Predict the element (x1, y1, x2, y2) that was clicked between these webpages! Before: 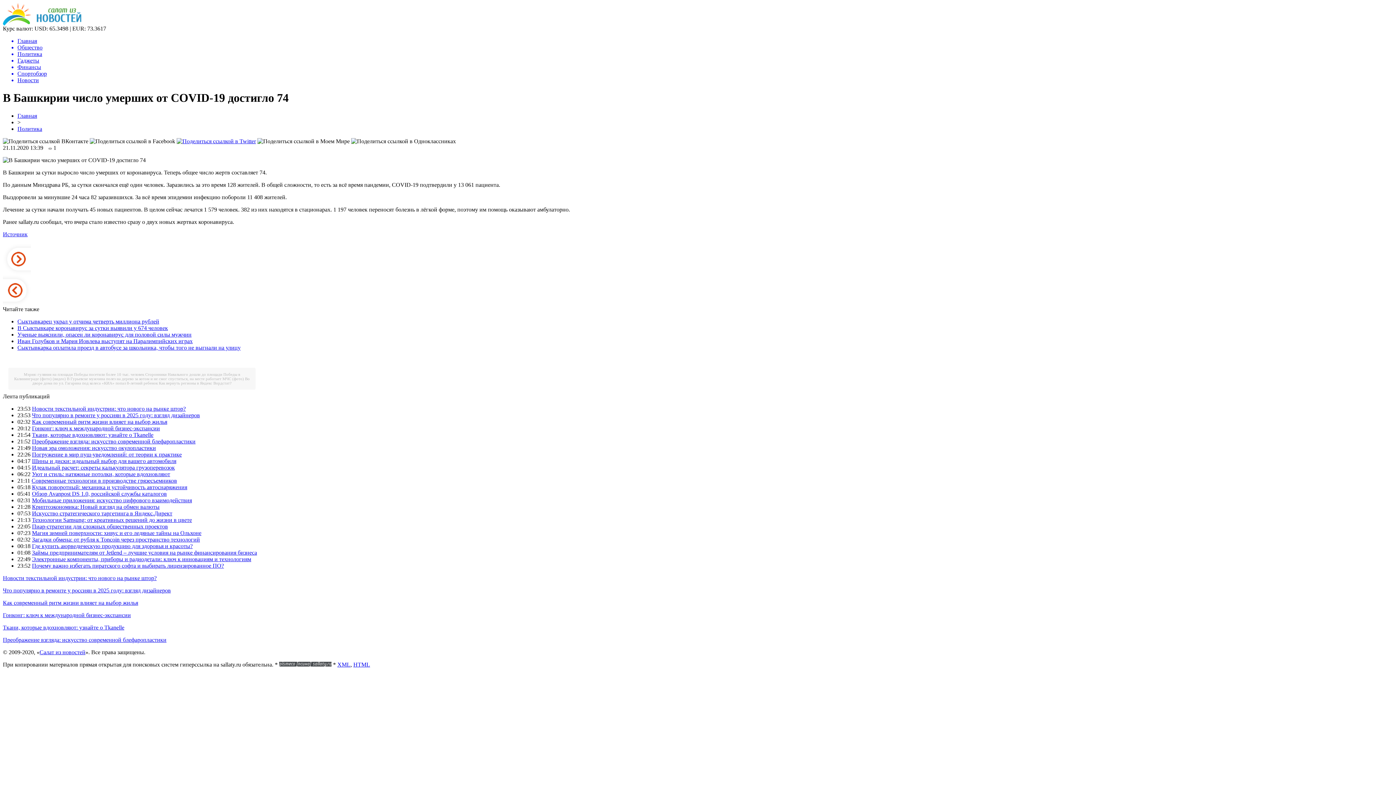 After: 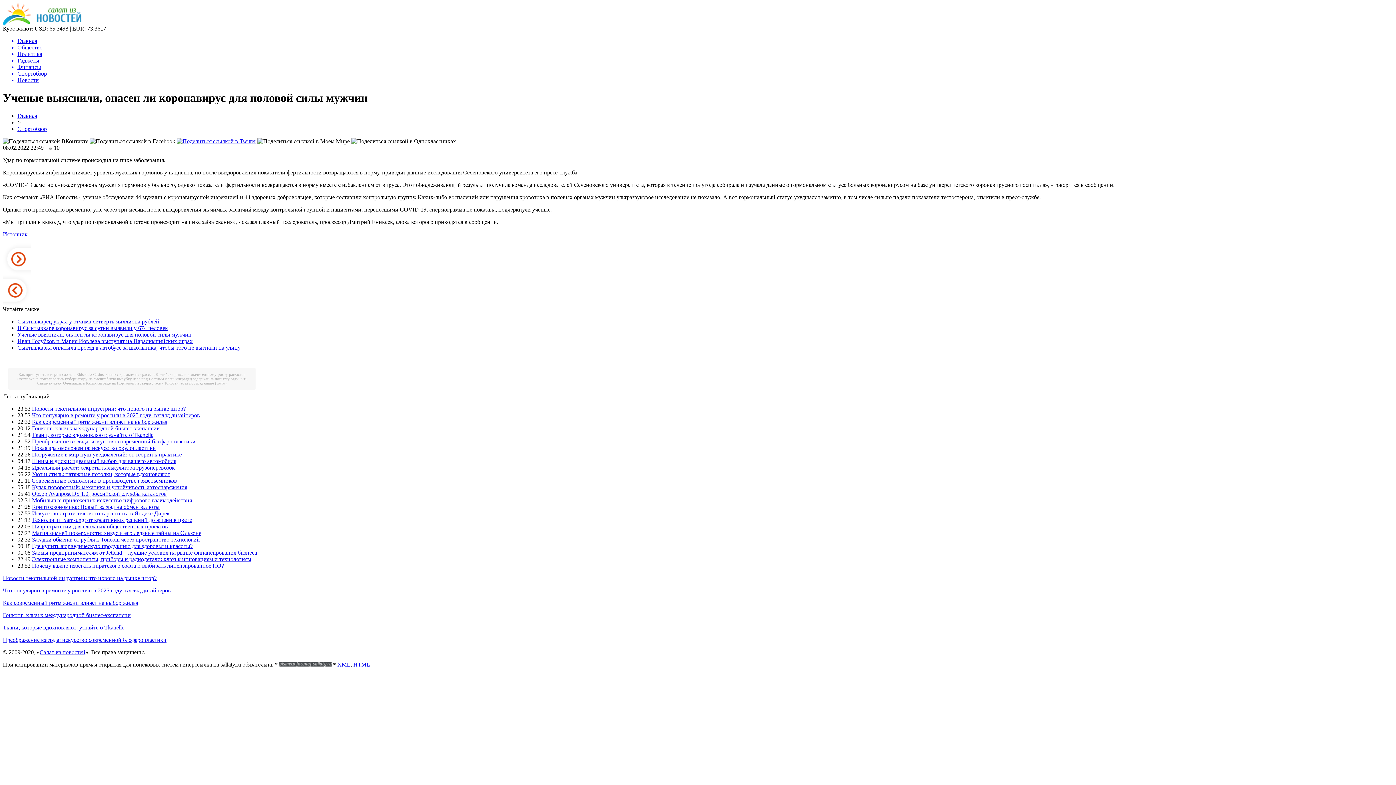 Action: bbox: (17, 331, 191, 337) label: Ученые выяснили, опасен ли коронавирус для половой силы мужчин